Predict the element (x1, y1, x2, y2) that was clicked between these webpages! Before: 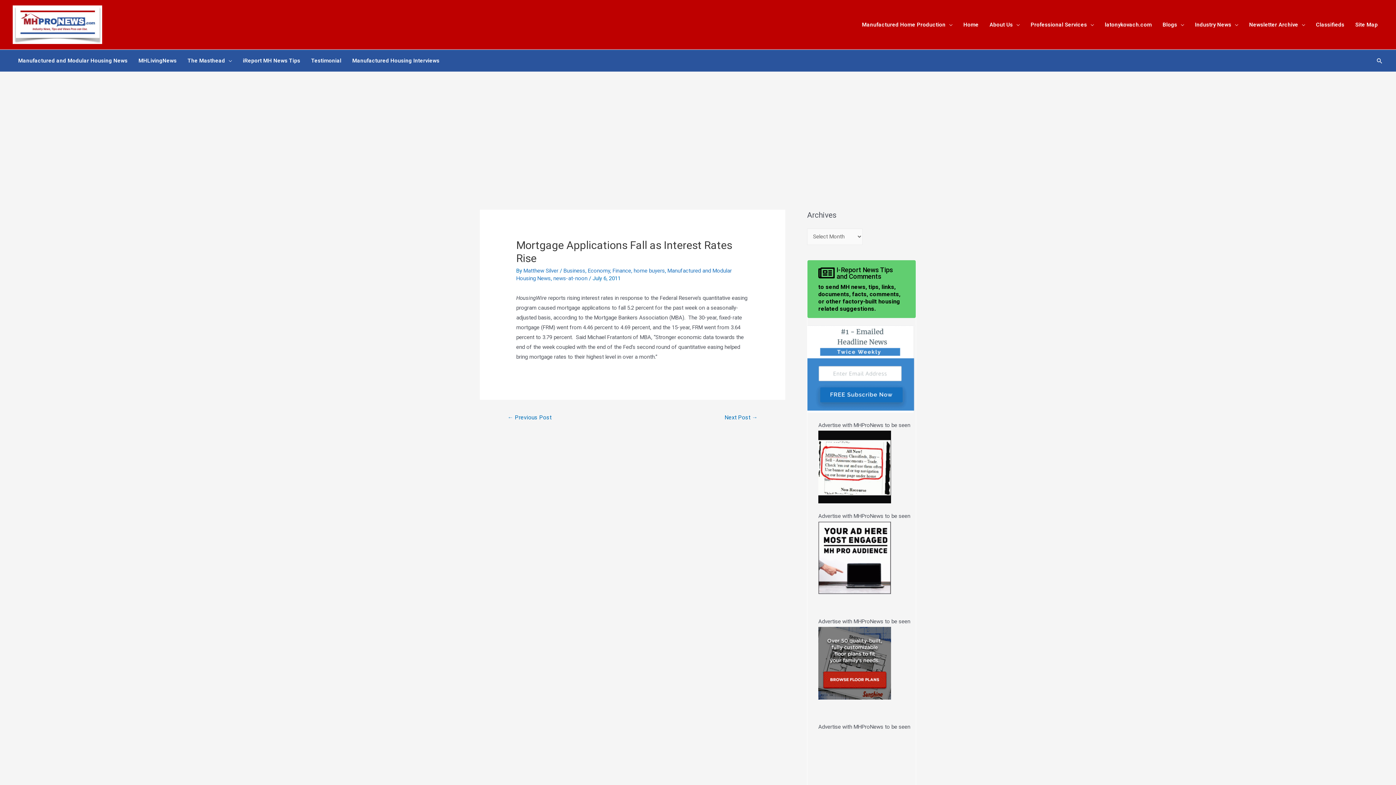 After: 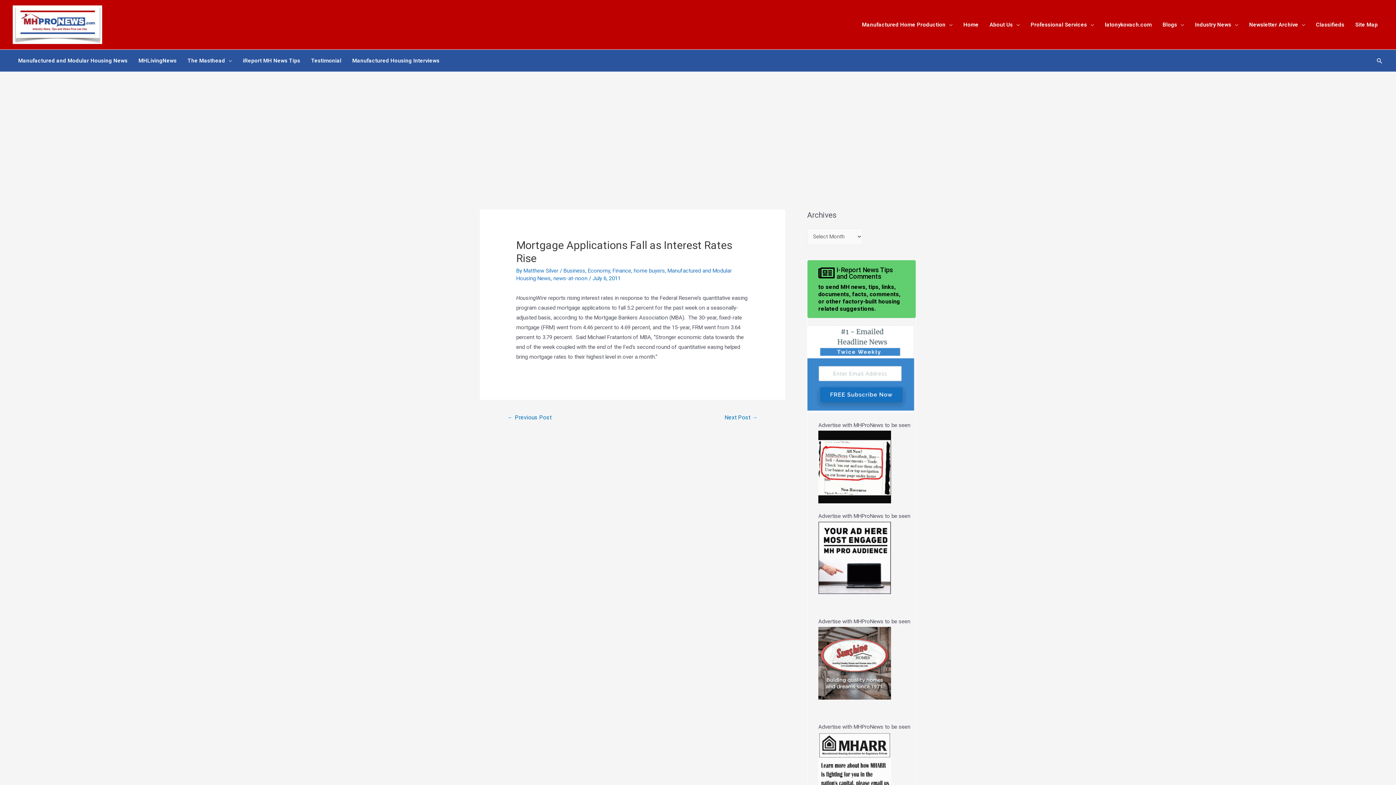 Action: bbox: (818, 660, 891, 666)